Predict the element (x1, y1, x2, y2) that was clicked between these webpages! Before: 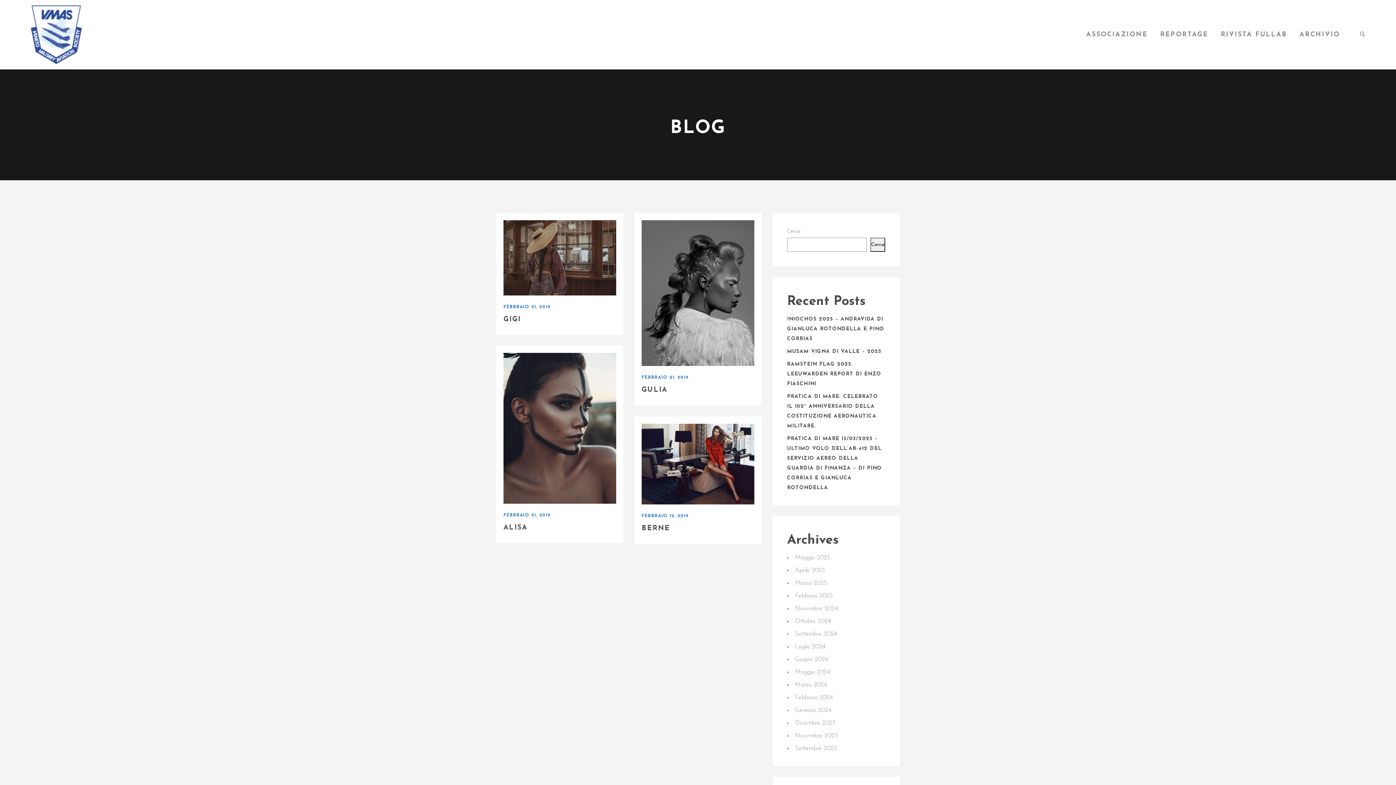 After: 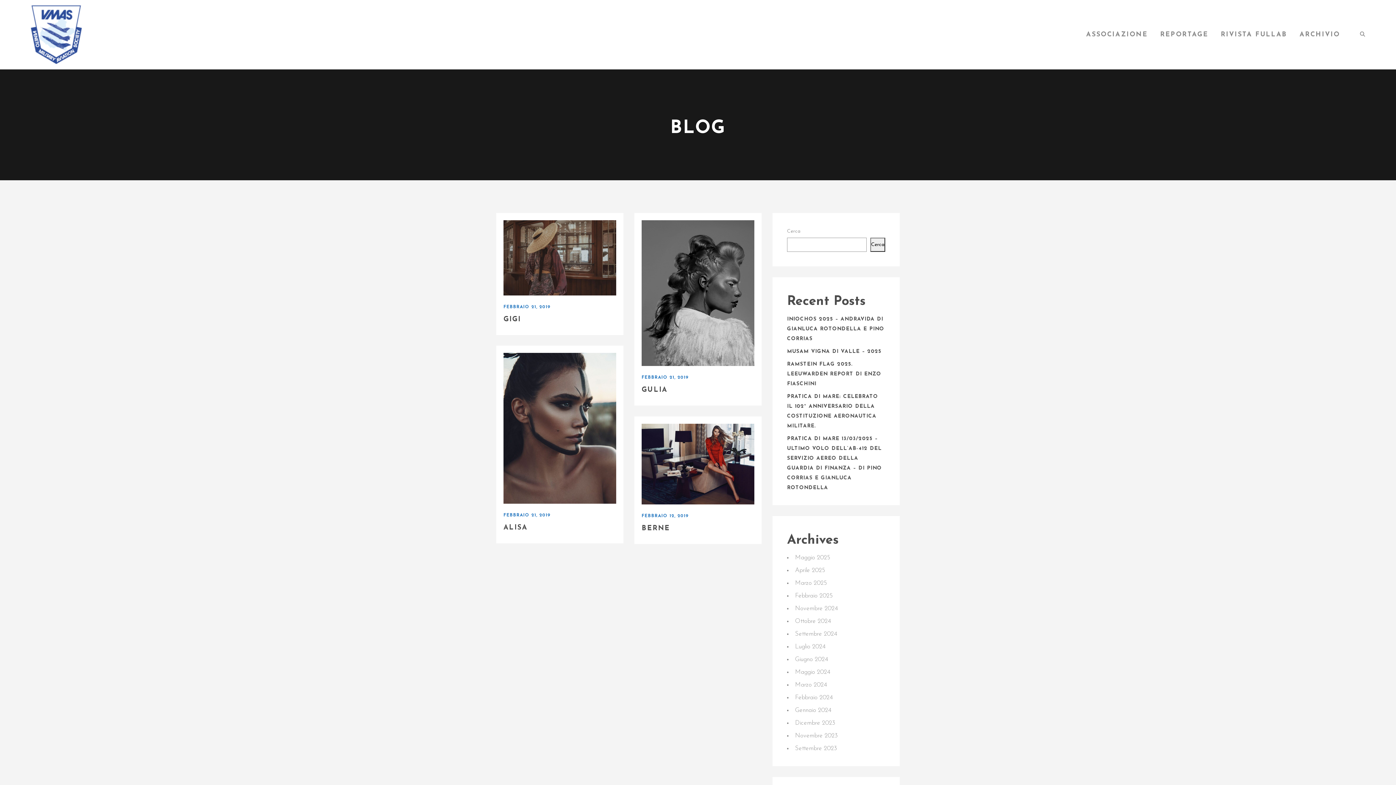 Action: bbox: (870, 237, 885, 252) label: Cerca